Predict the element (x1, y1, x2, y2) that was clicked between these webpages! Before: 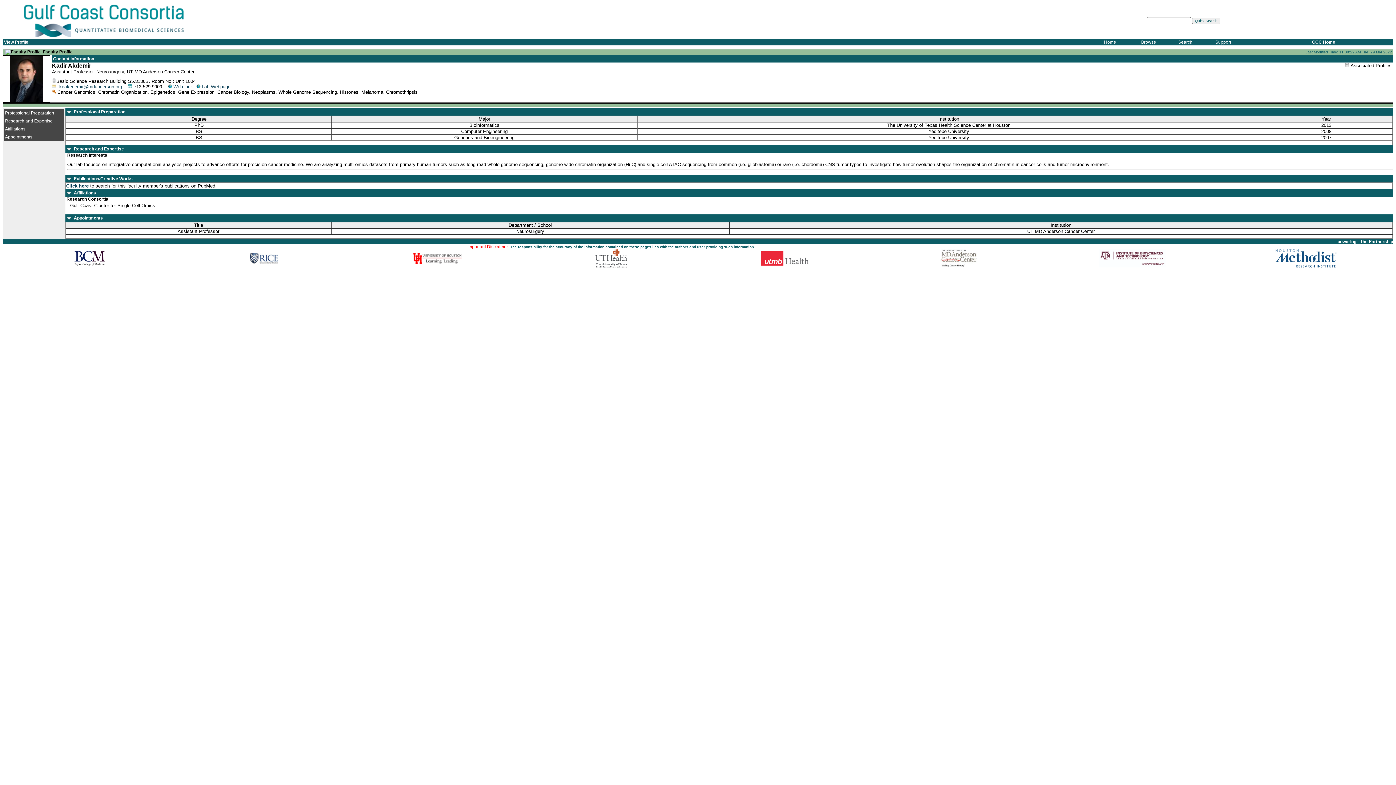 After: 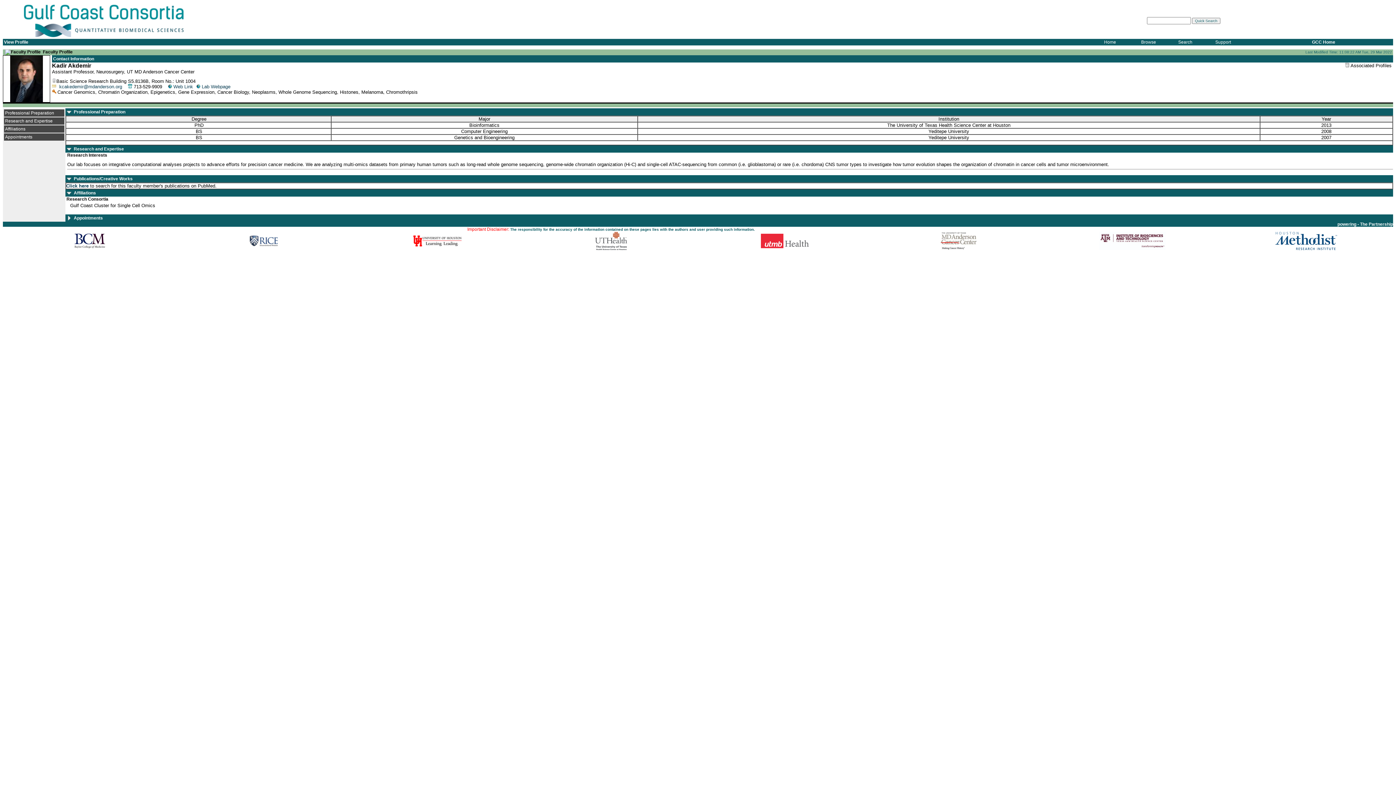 Action: bbox: (66, 217, 71, 221)